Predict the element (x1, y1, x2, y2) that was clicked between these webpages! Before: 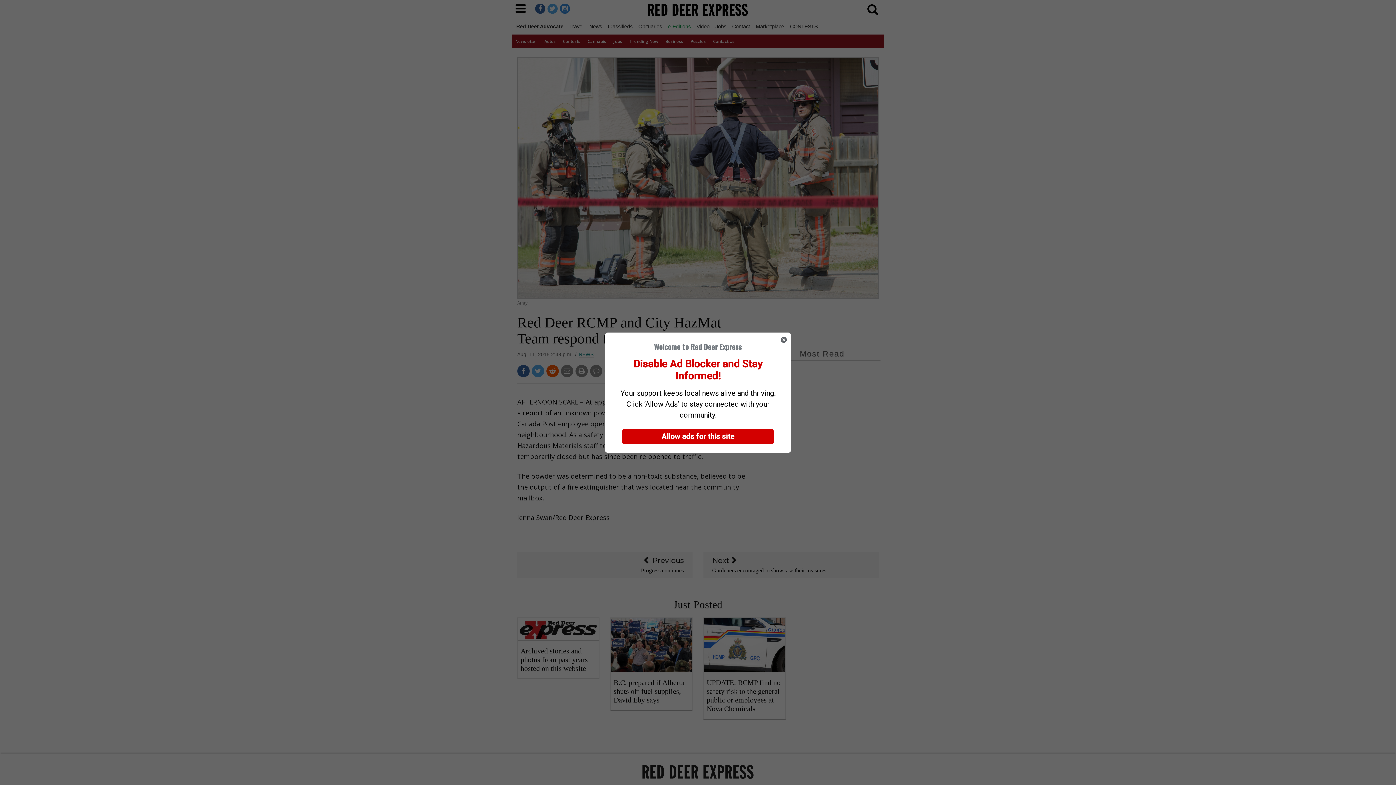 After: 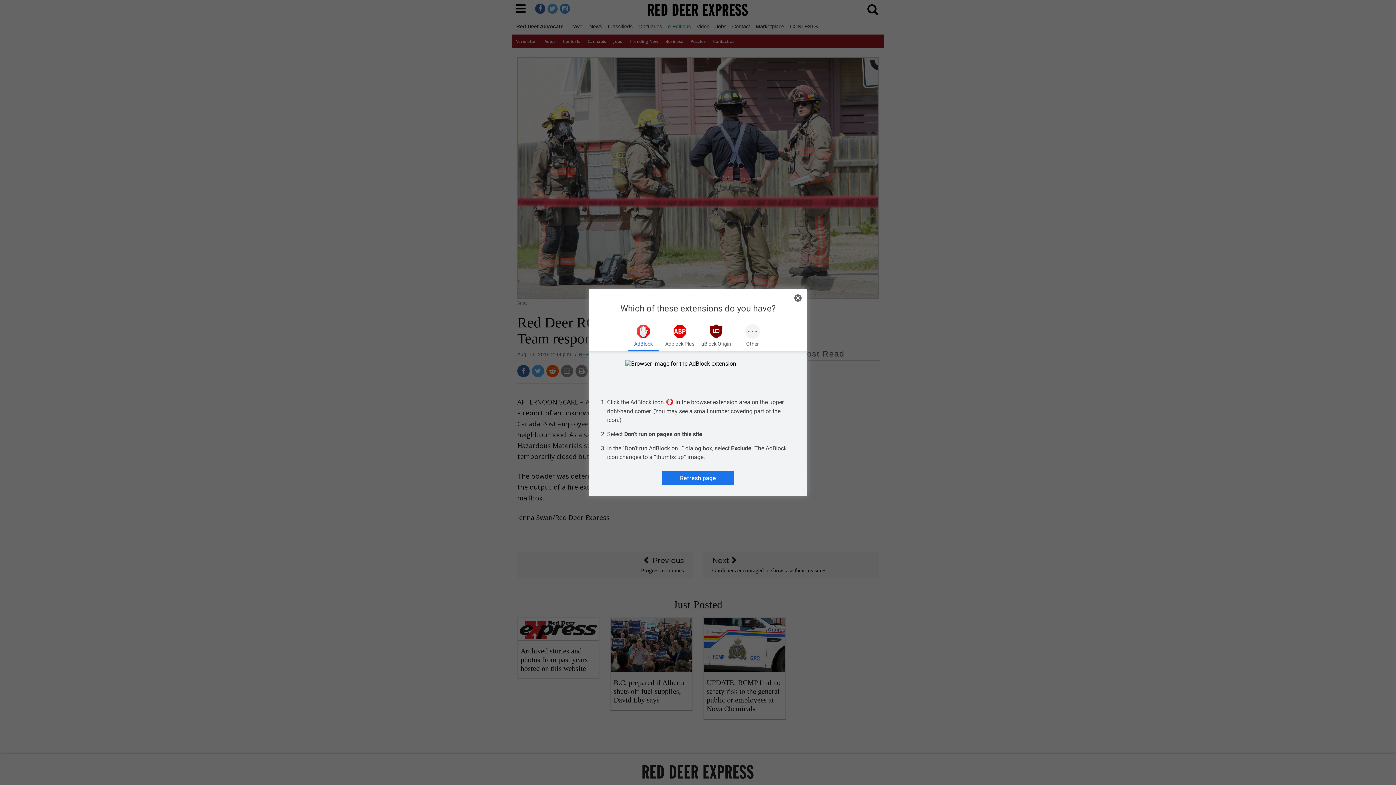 Action: bbox: (622, 429, 773, 444) label: Allow ads for this site